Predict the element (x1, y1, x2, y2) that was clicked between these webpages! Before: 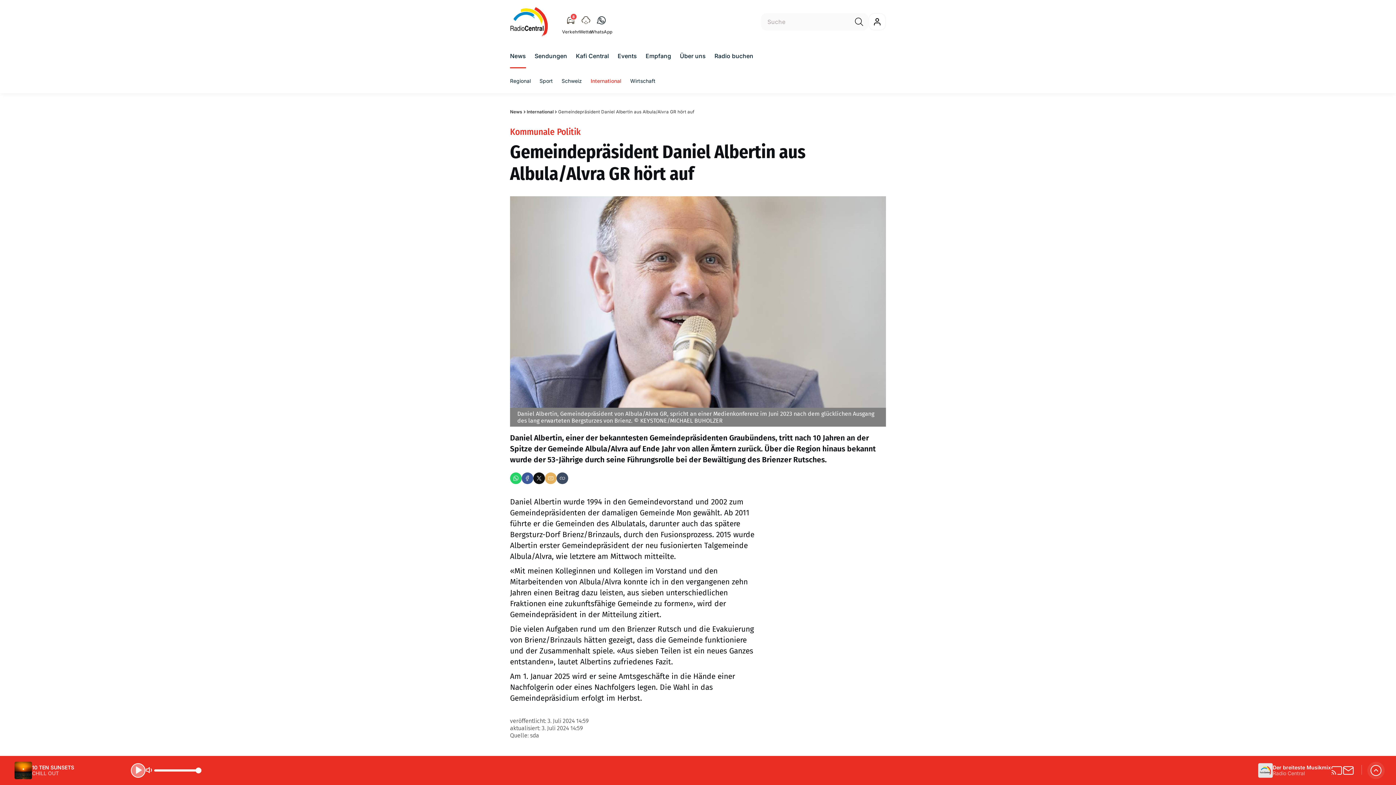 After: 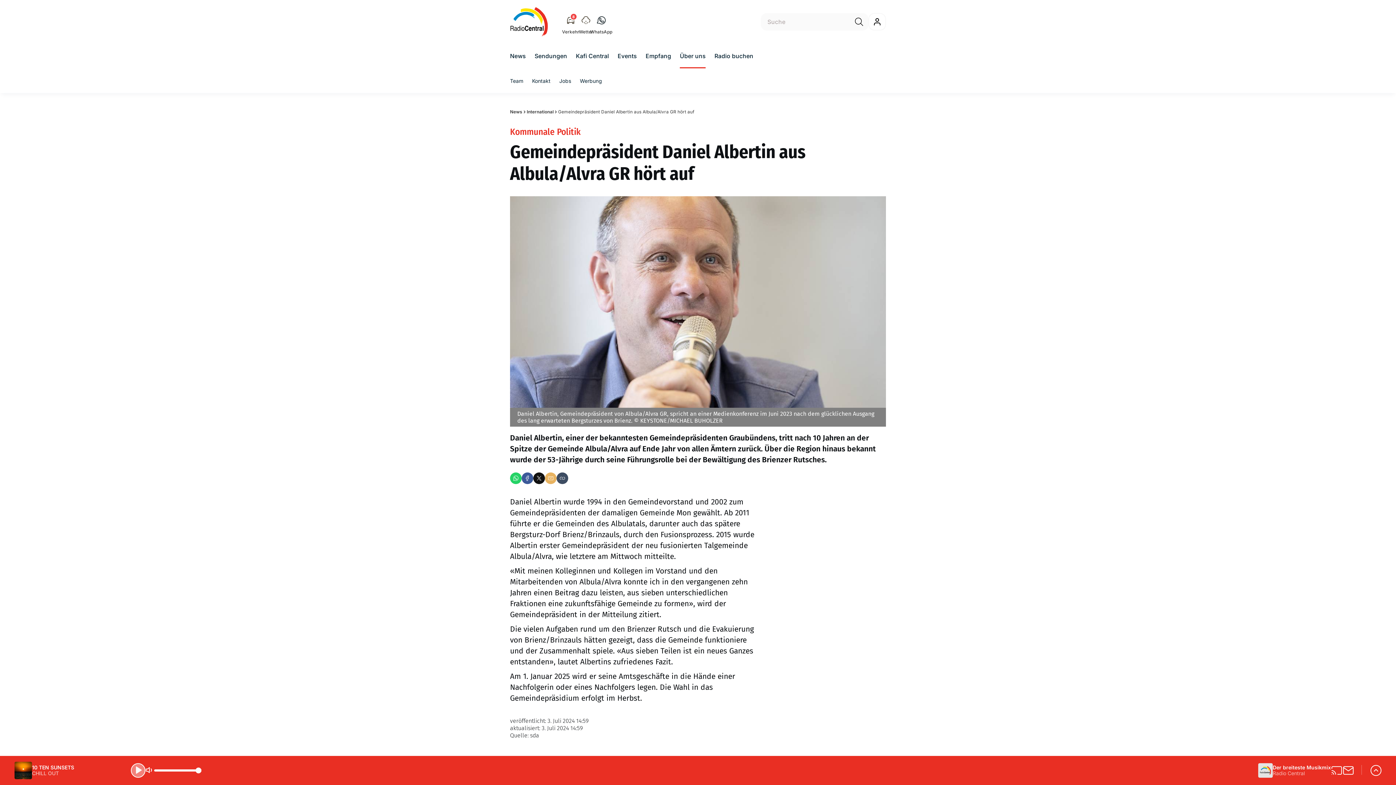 Action: bbox: (1331, 765, 1342, 777)